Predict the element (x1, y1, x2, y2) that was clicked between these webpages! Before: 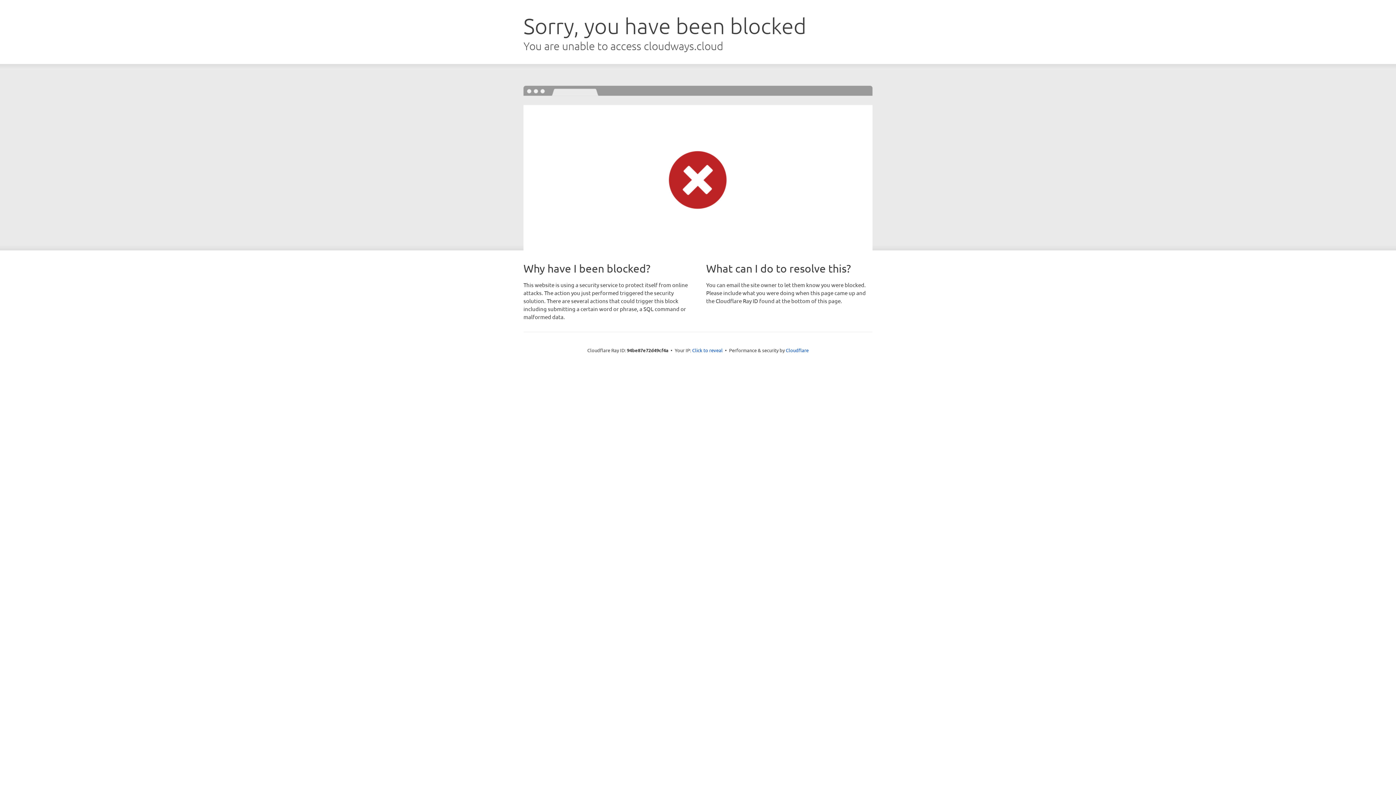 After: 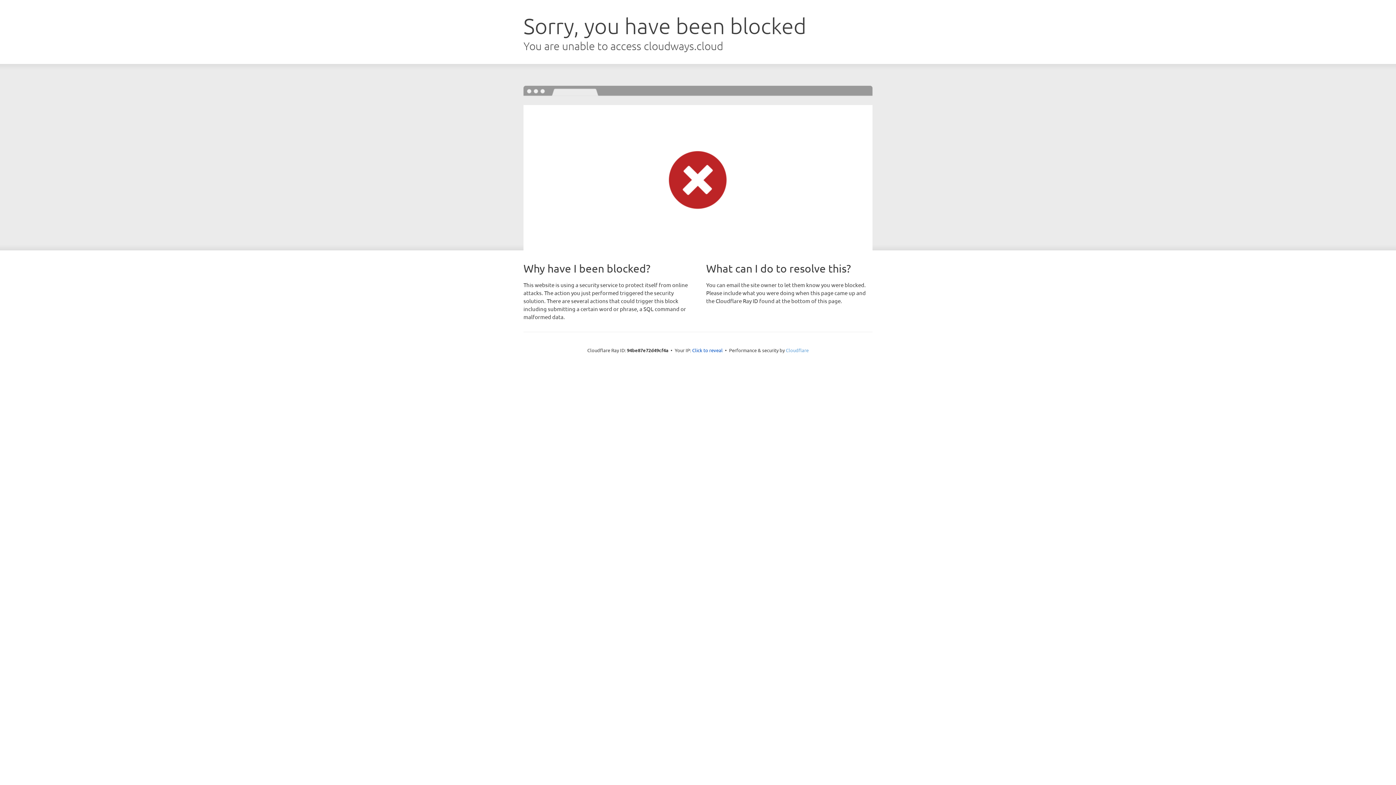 Action: label: Cloudflare bbox: (786, 347, 808, 353)